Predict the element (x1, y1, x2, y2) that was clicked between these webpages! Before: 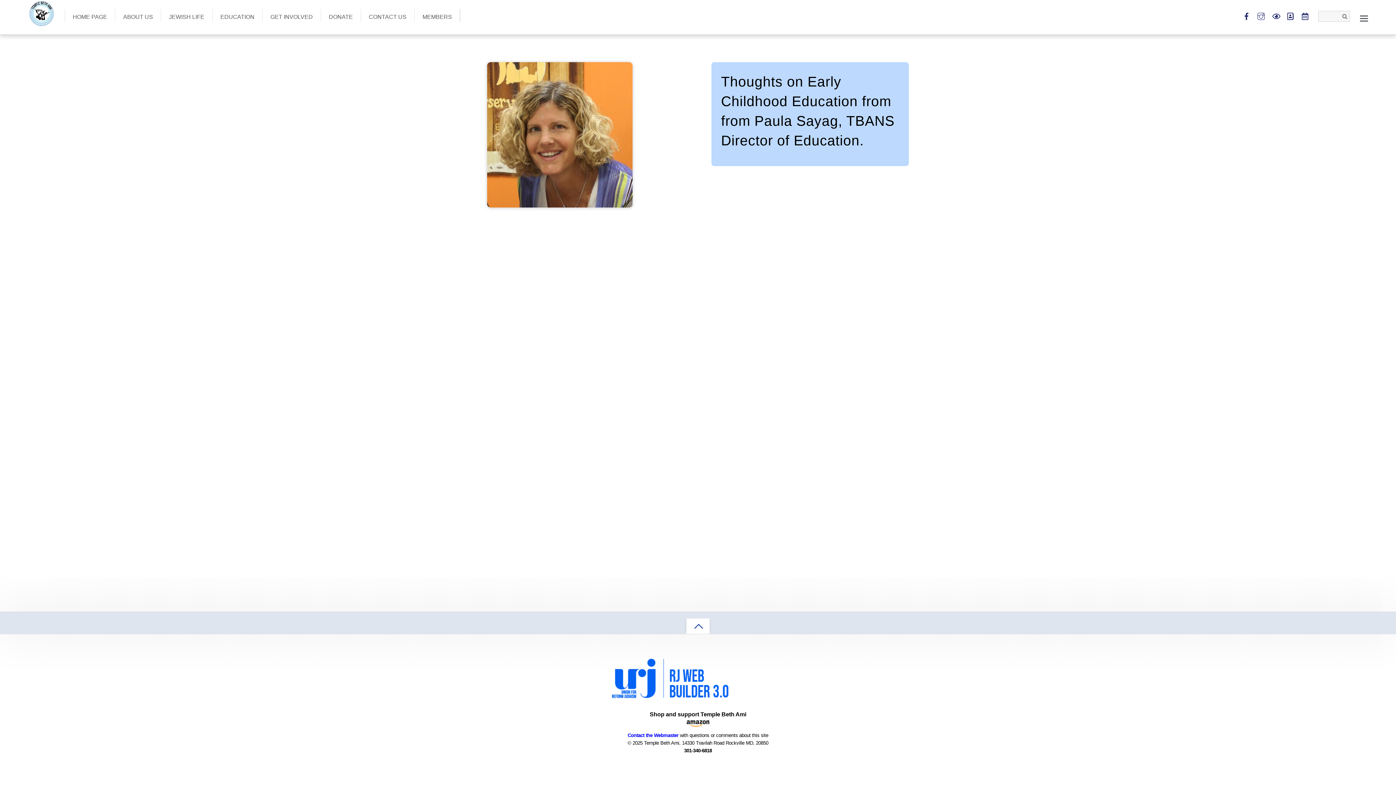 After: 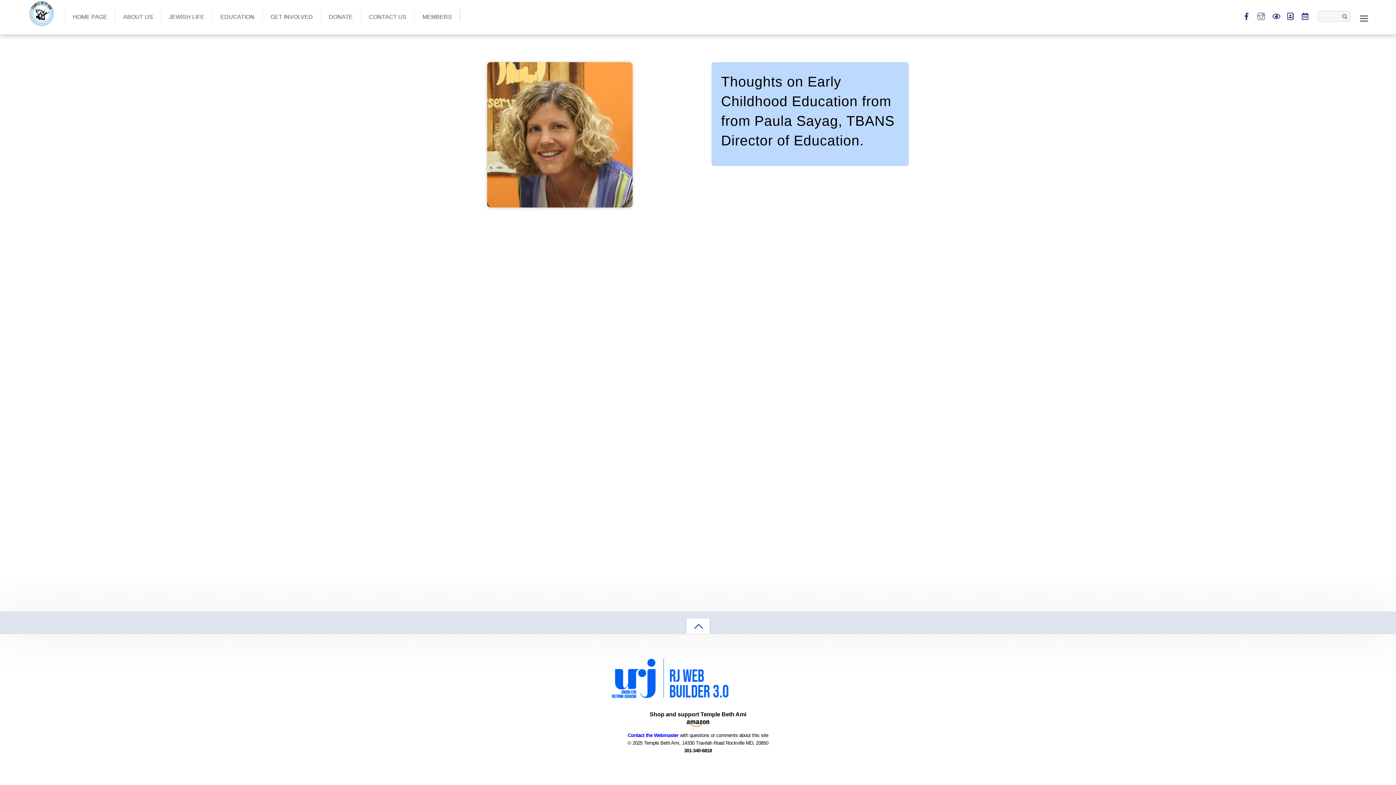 Action: label: Menu bbox: (1360, 13, 1368, 22)